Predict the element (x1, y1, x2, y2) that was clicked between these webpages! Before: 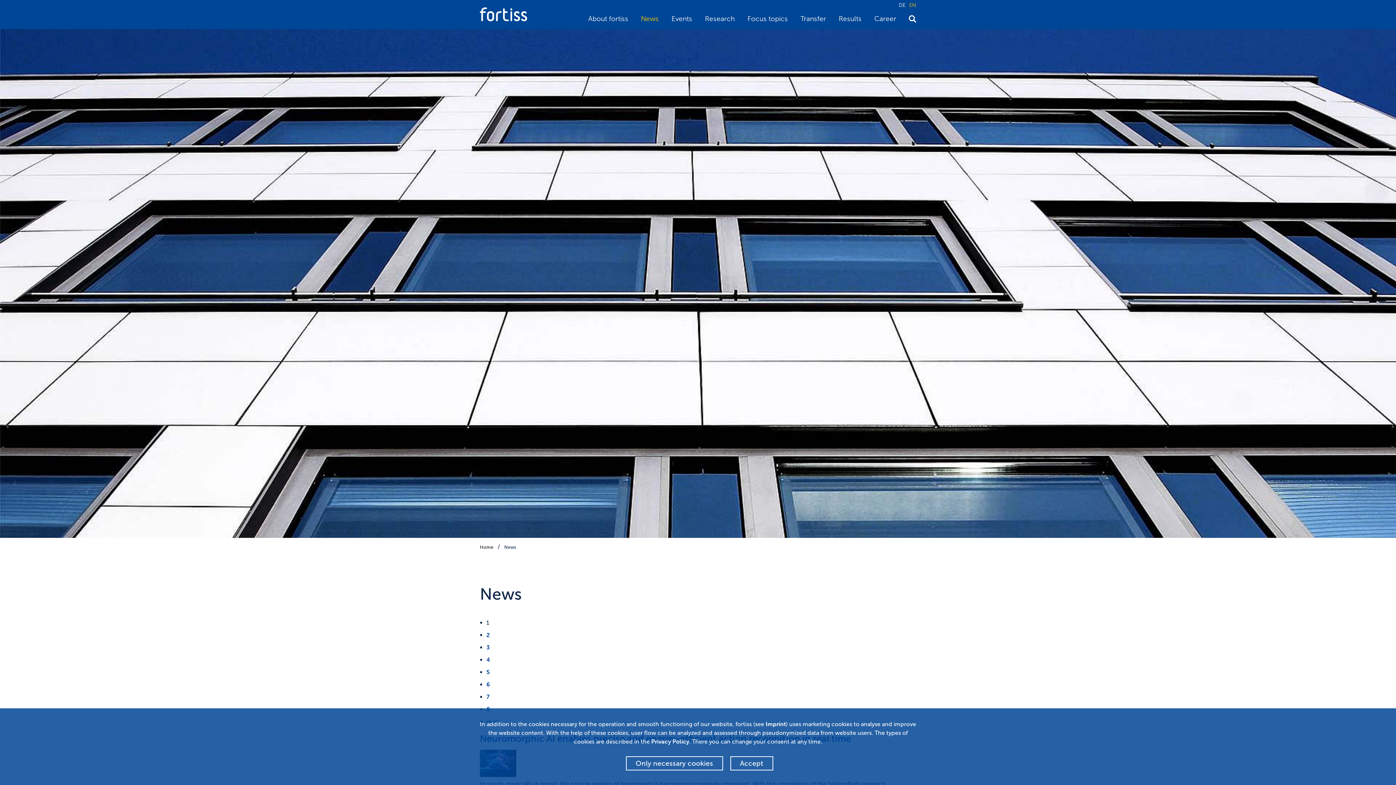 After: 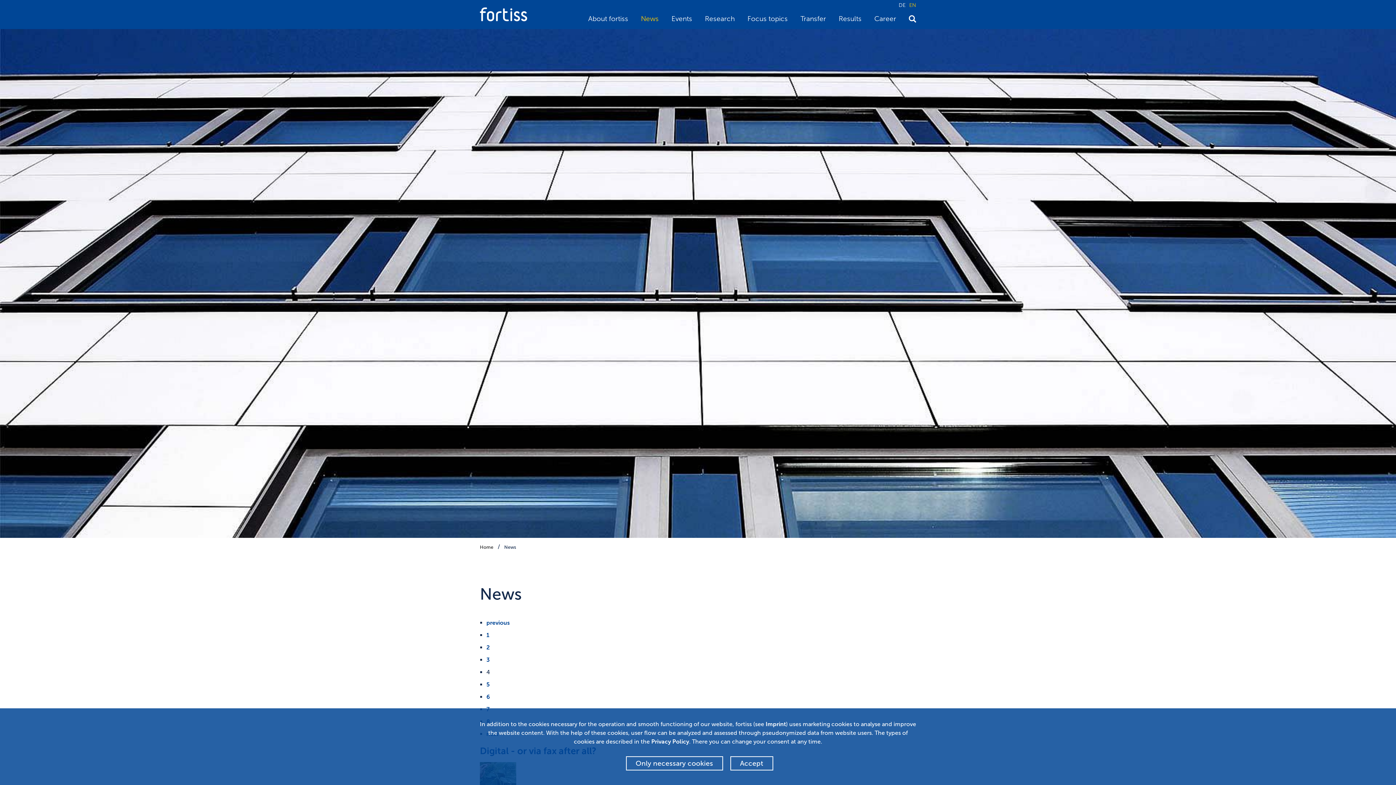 Action: label: 4 bbox: (486, 656, 490, 663)